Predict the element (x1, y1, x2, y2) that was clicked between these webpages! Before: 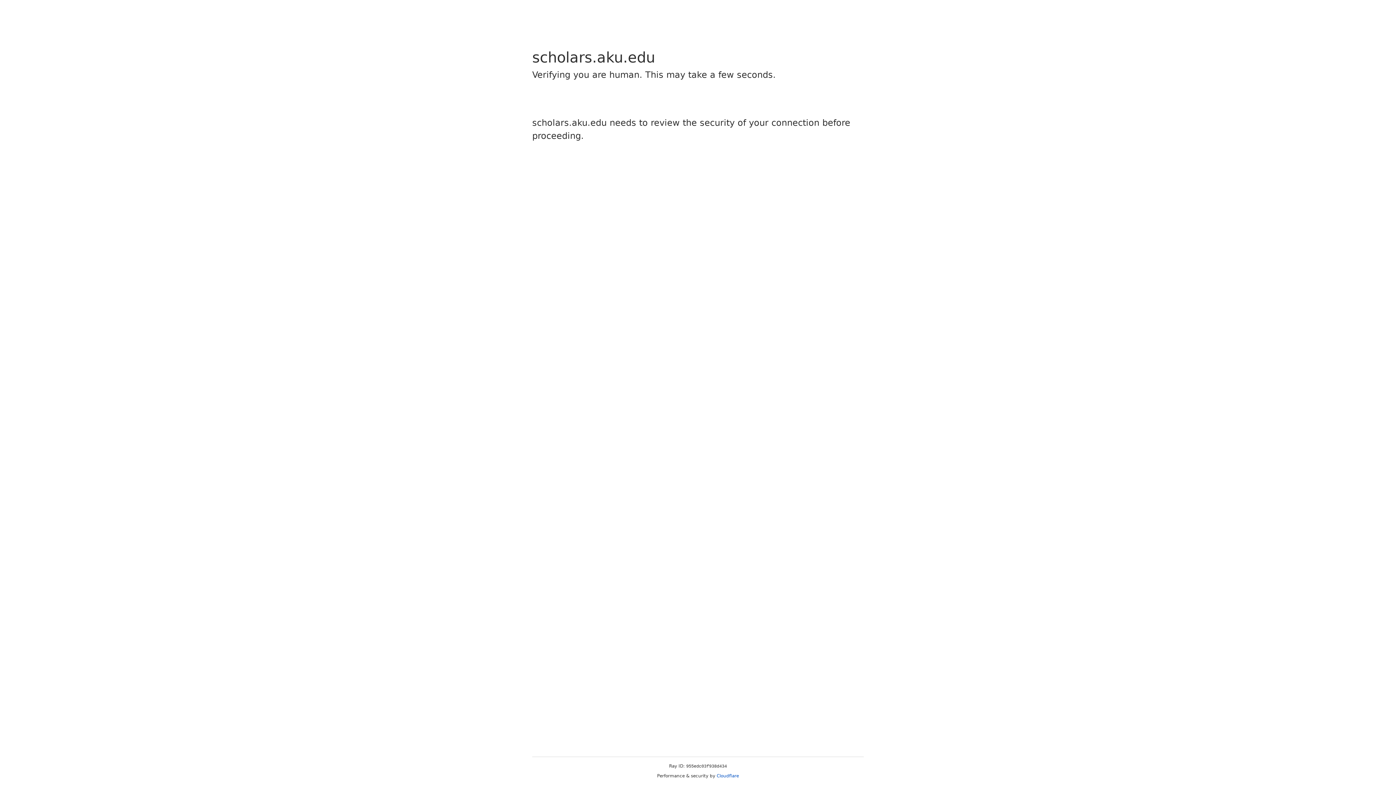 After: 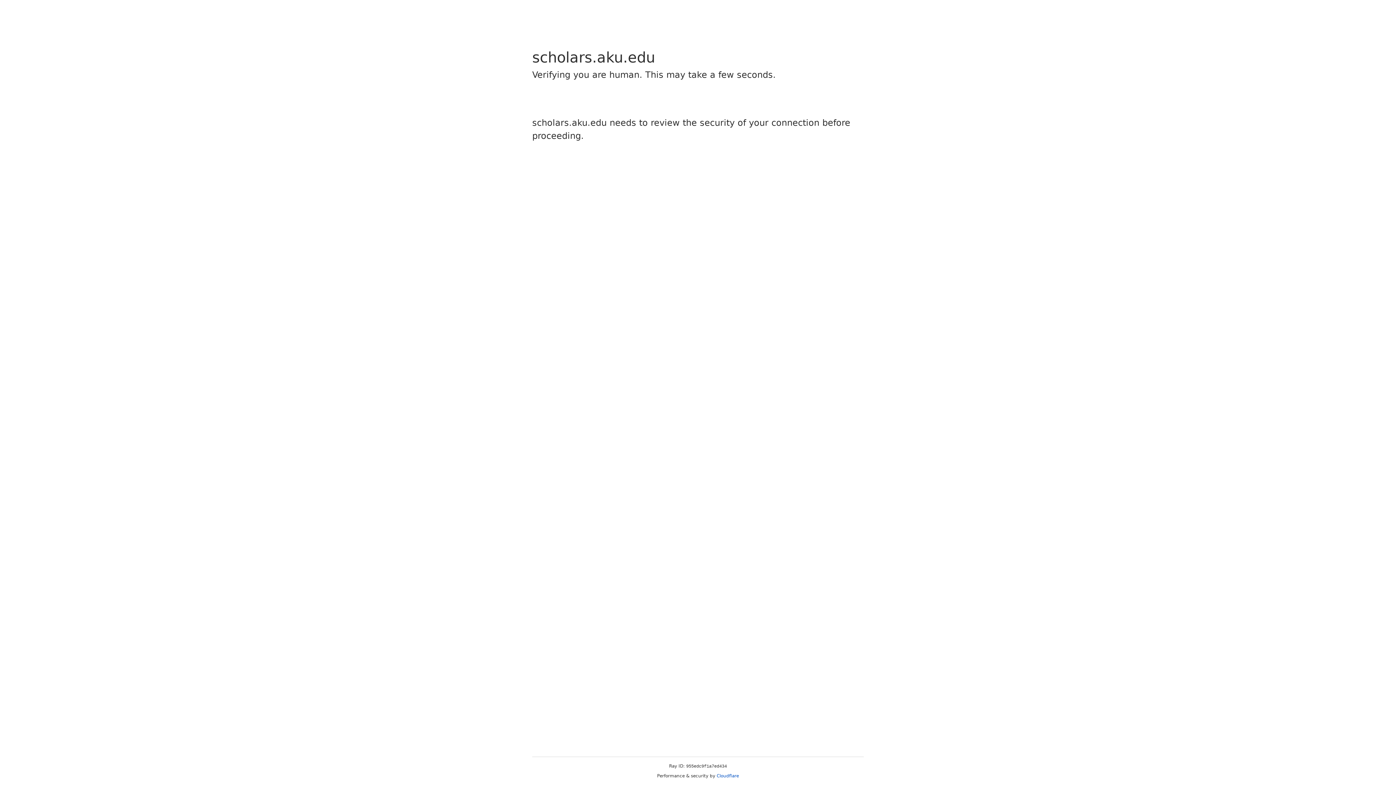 Action: label: Cloudflare bbox: (716, 773, 739, 778)